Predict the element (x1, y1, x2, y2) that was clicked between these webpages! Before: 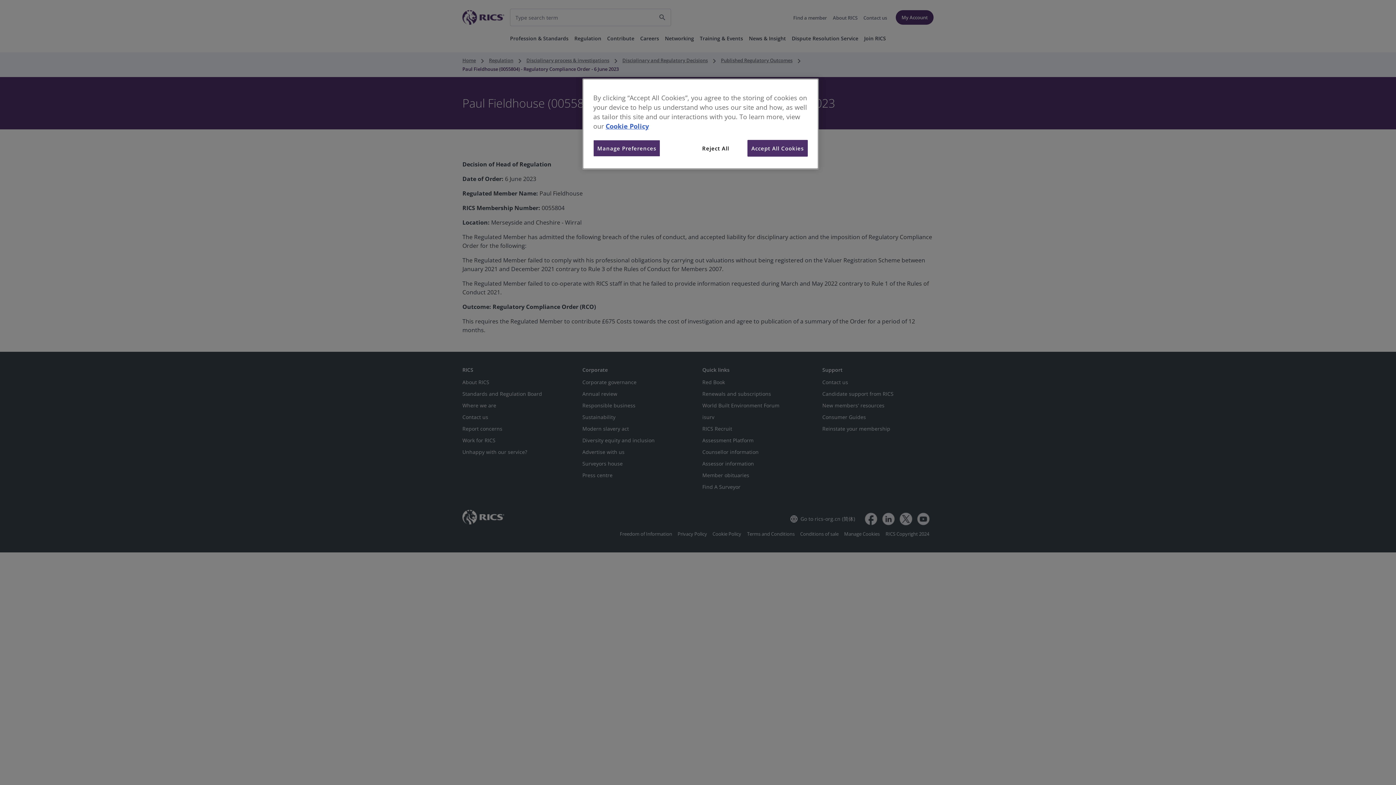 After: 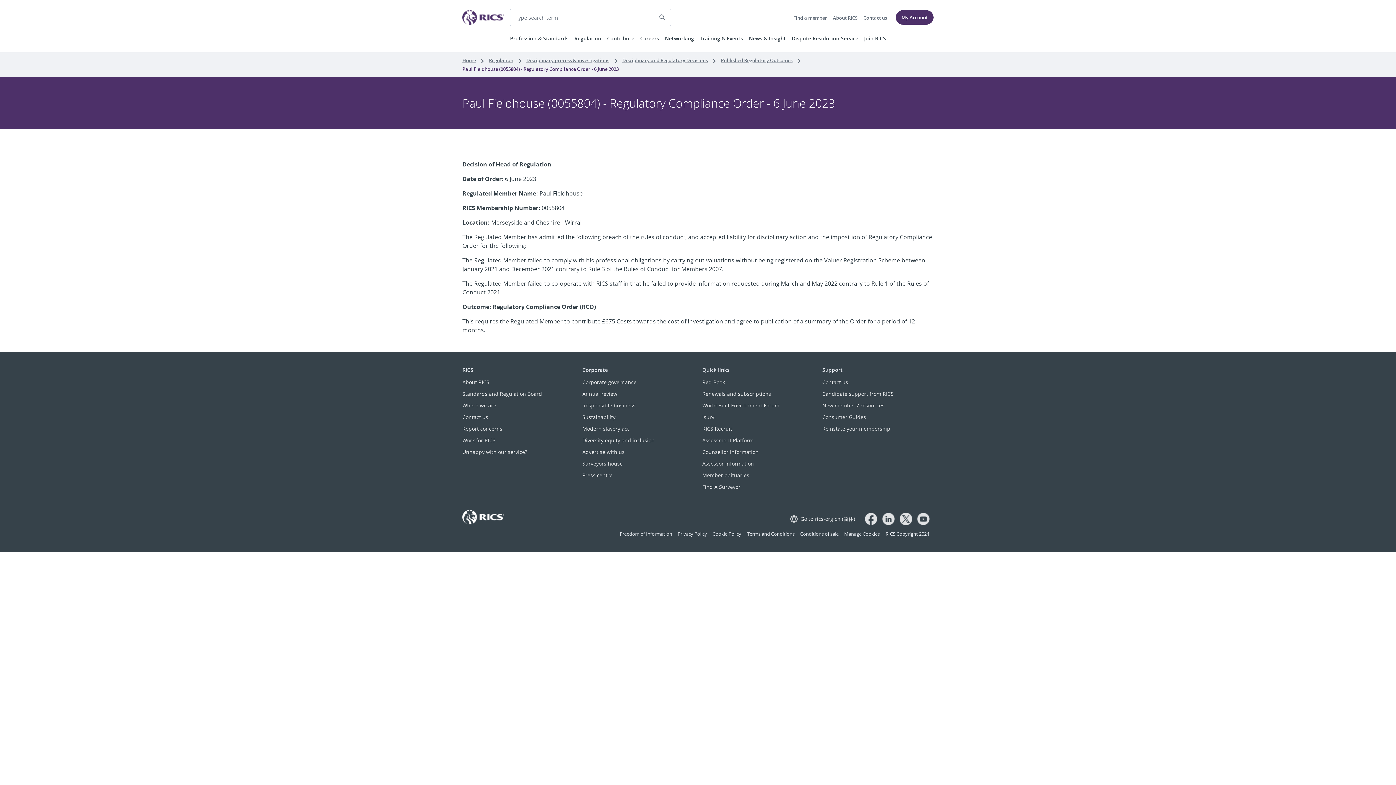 Action: bbox: (691, 140, 740, 156) label: Reject All